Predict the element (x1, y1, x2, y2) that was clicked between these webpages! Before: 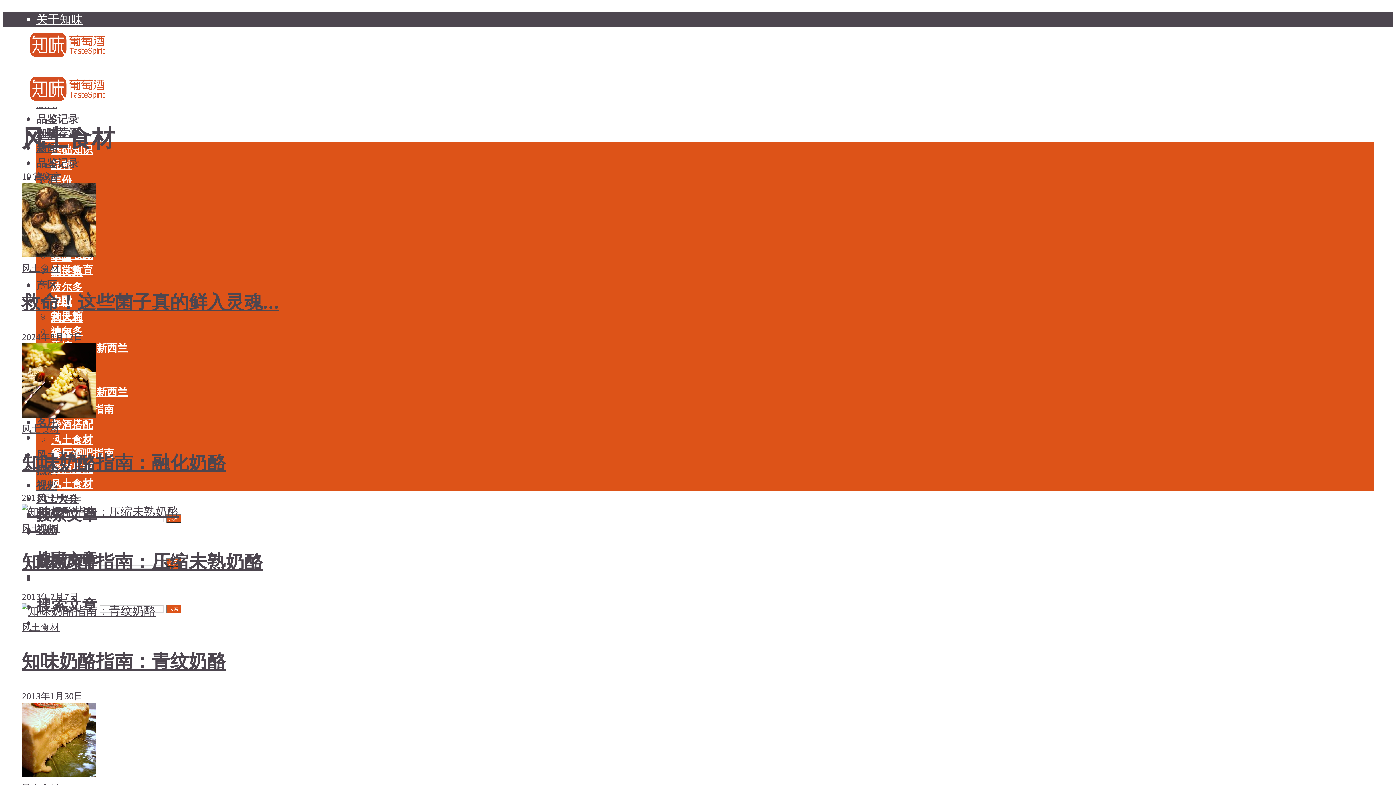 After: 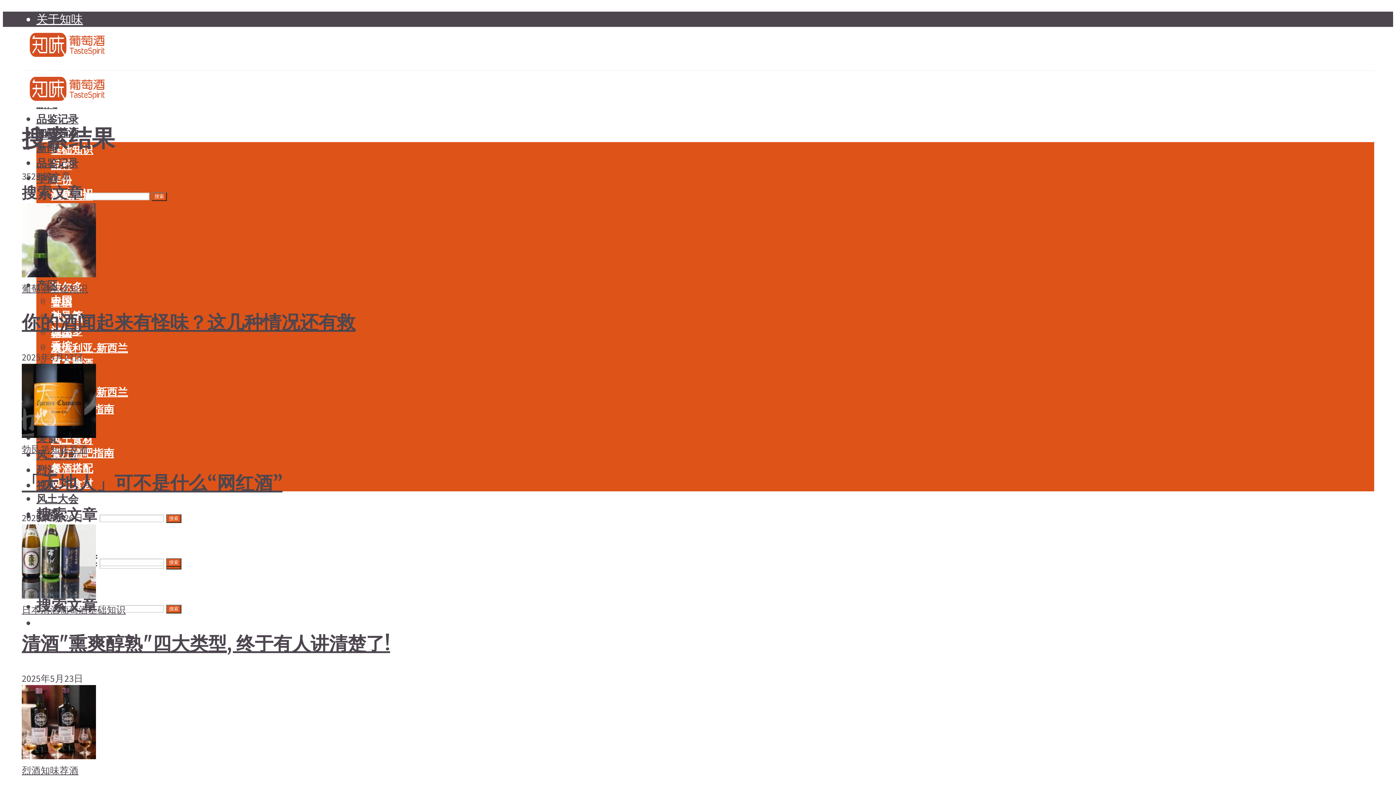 Action: label: 搜索 bbox: (166, 605, 181, 613)